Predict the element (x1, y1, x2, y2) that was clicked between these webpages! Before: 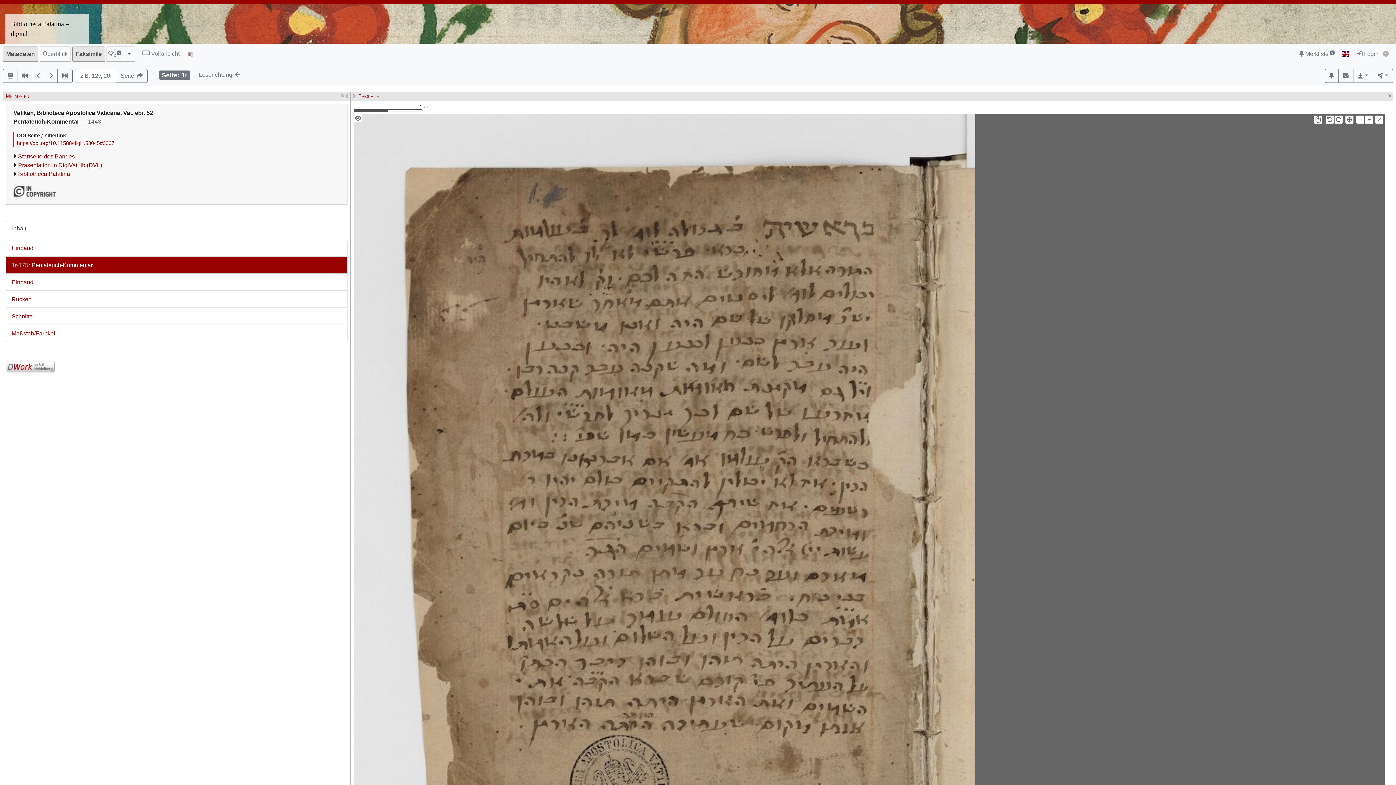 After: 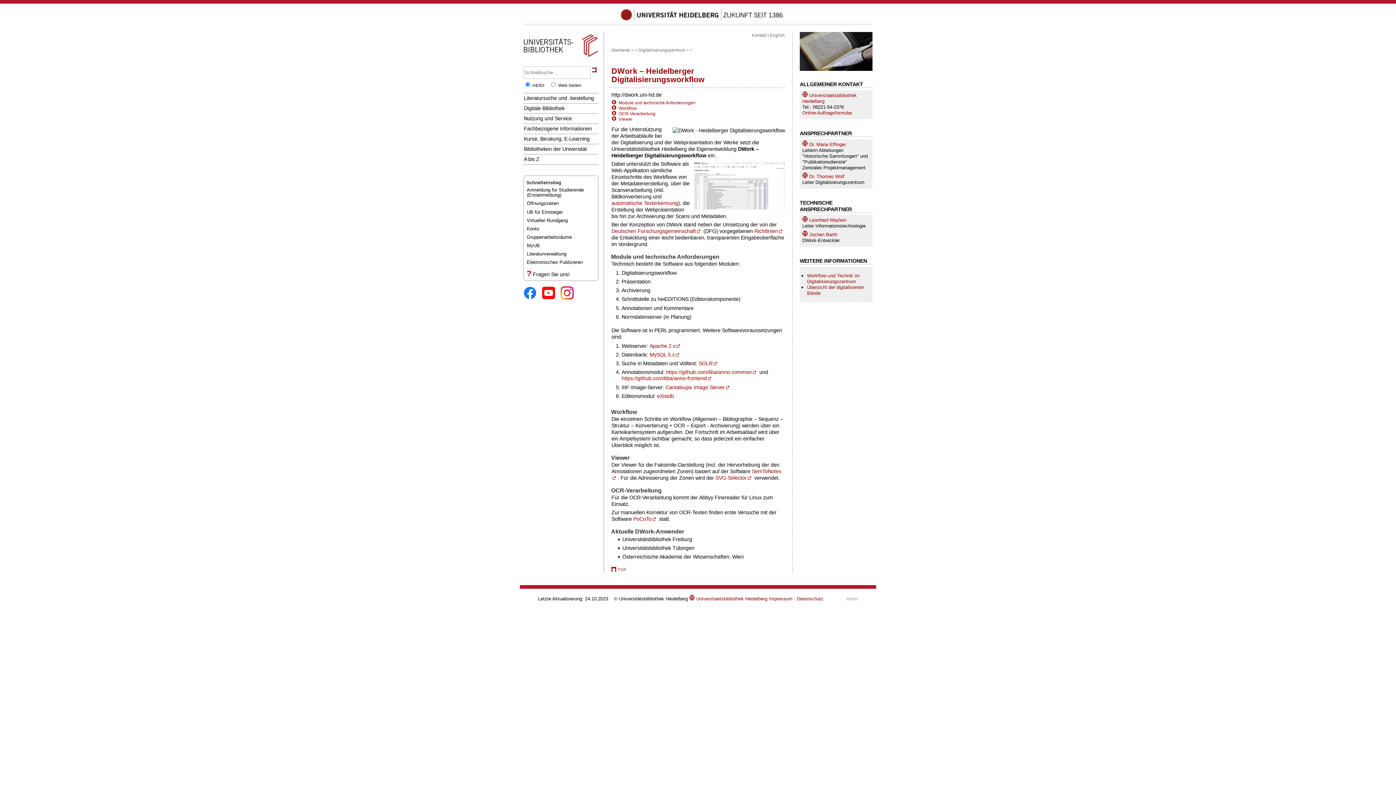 Action: bbox: (5, 363, 55, 369)